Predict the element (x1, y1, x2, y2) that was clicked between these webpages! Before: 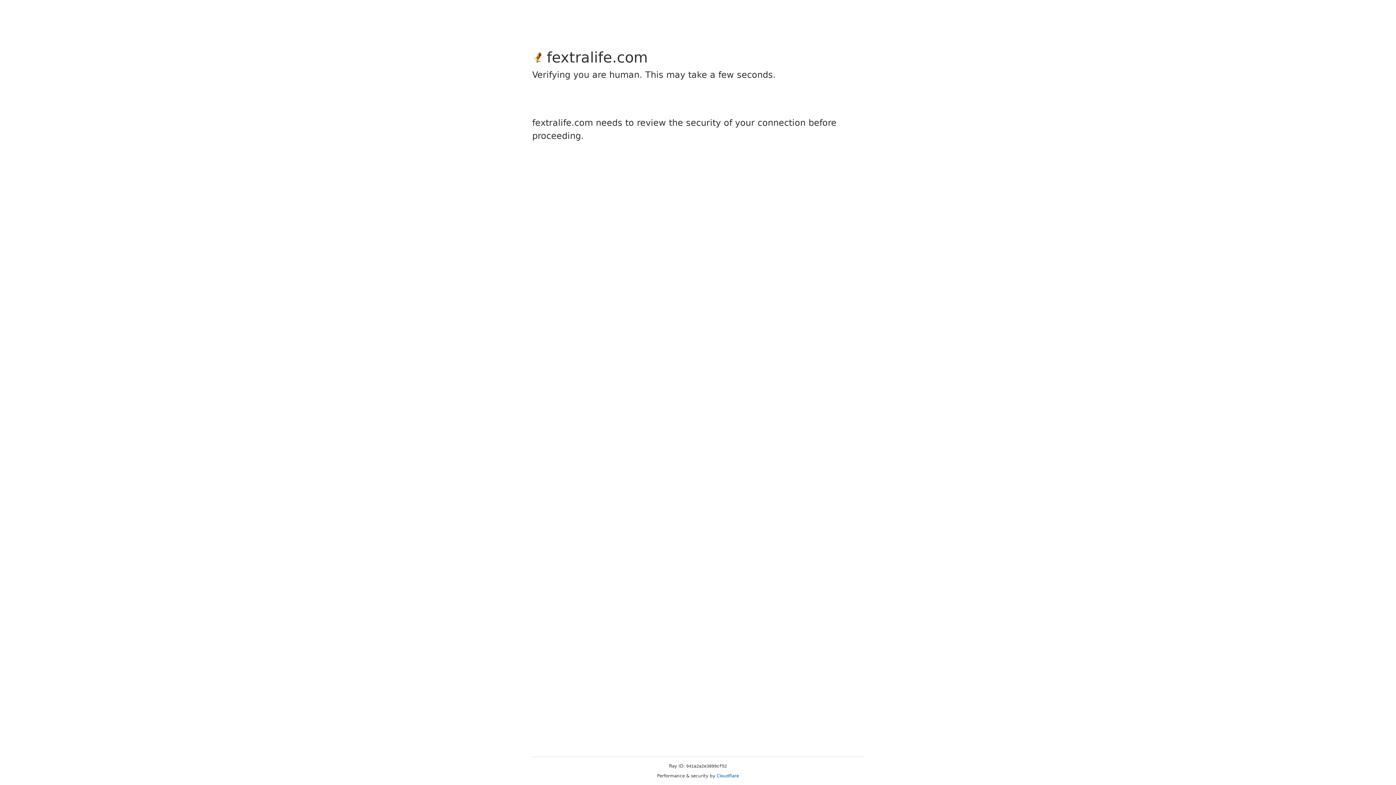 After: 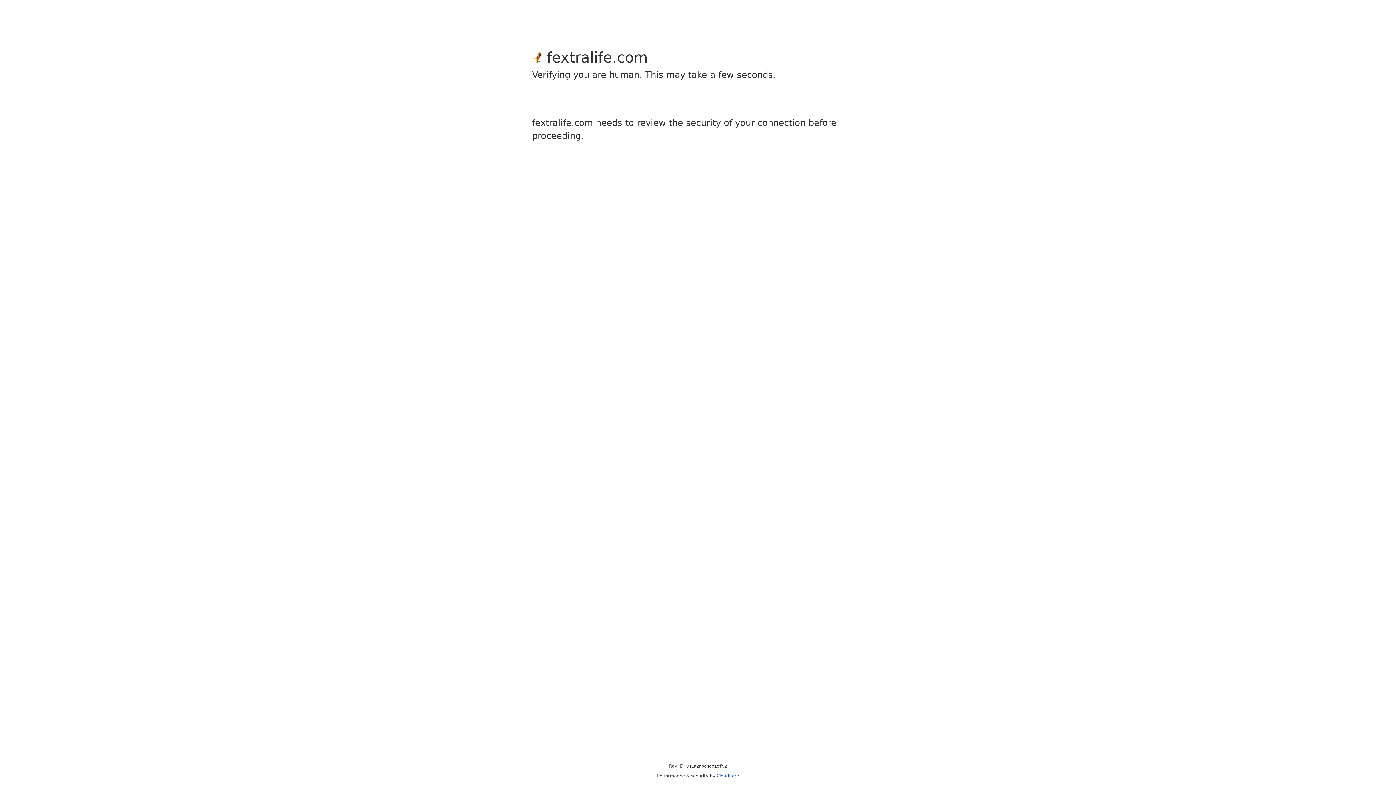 Action: bbox: (716, 773, 739, 778) label: Cloudflare